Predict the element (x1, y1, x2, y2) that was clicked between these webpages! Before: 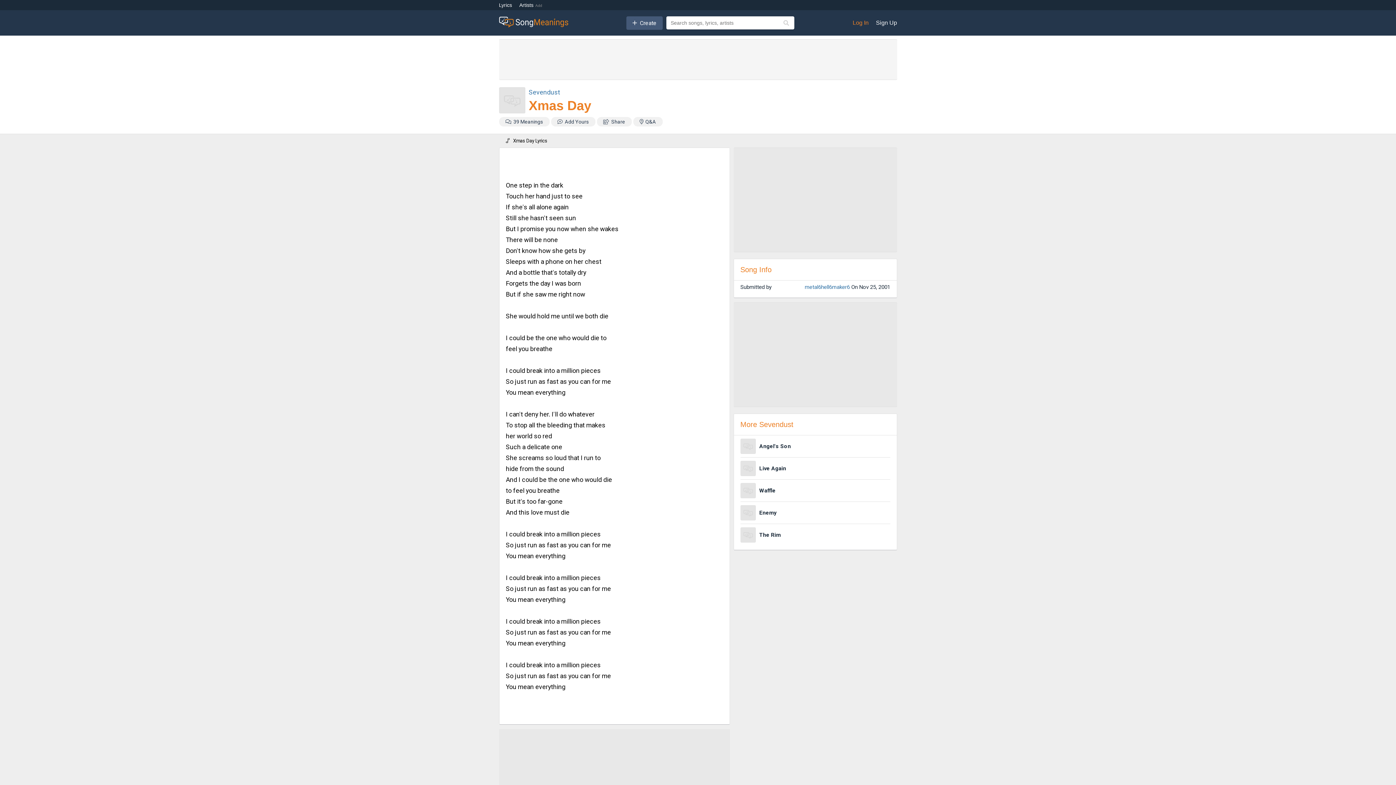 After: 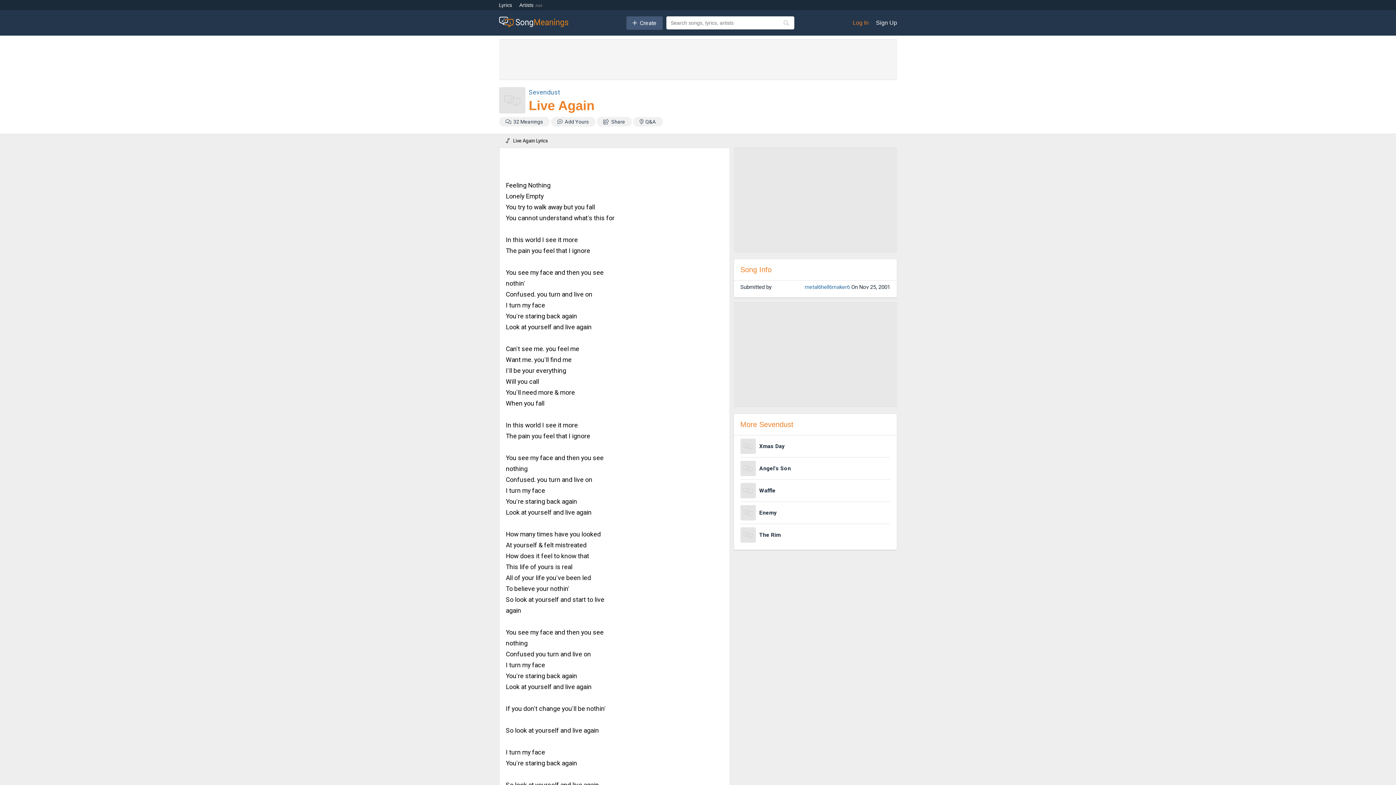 Action: label: Live Again bbox: (740, 457, 890, 480)